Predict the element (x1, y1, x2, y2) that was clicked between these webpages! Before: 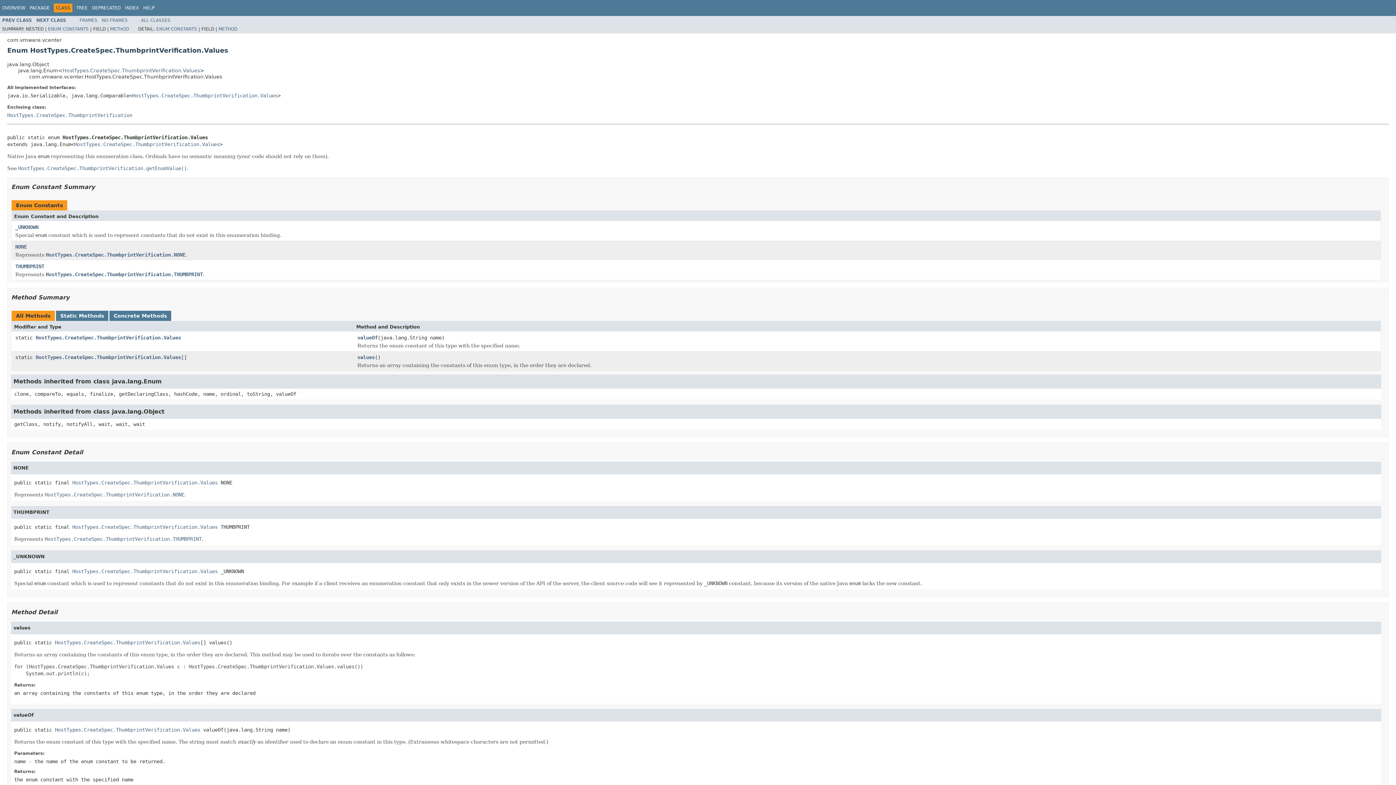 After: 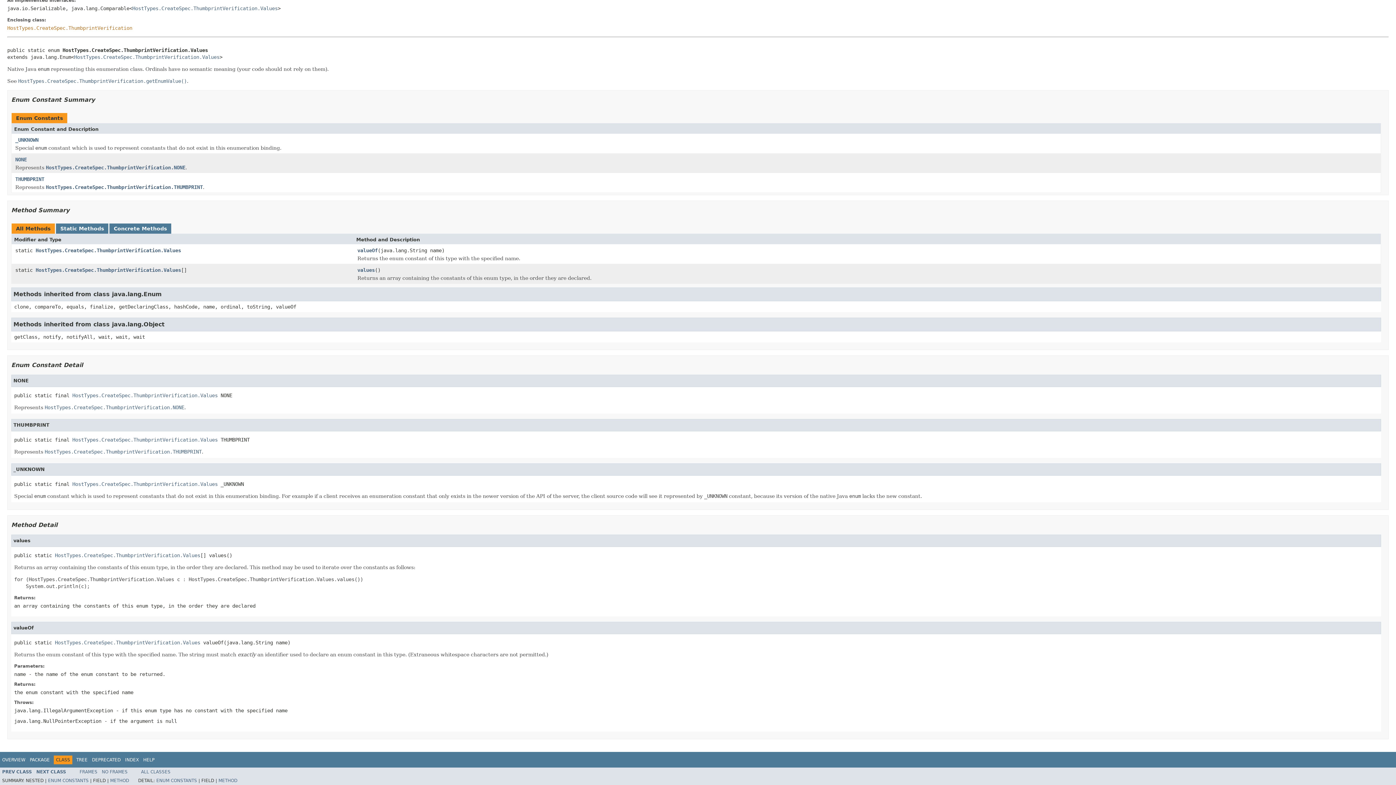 Action: bbox: (48, 26, 88, 31) label: ENUM CONSTANTS